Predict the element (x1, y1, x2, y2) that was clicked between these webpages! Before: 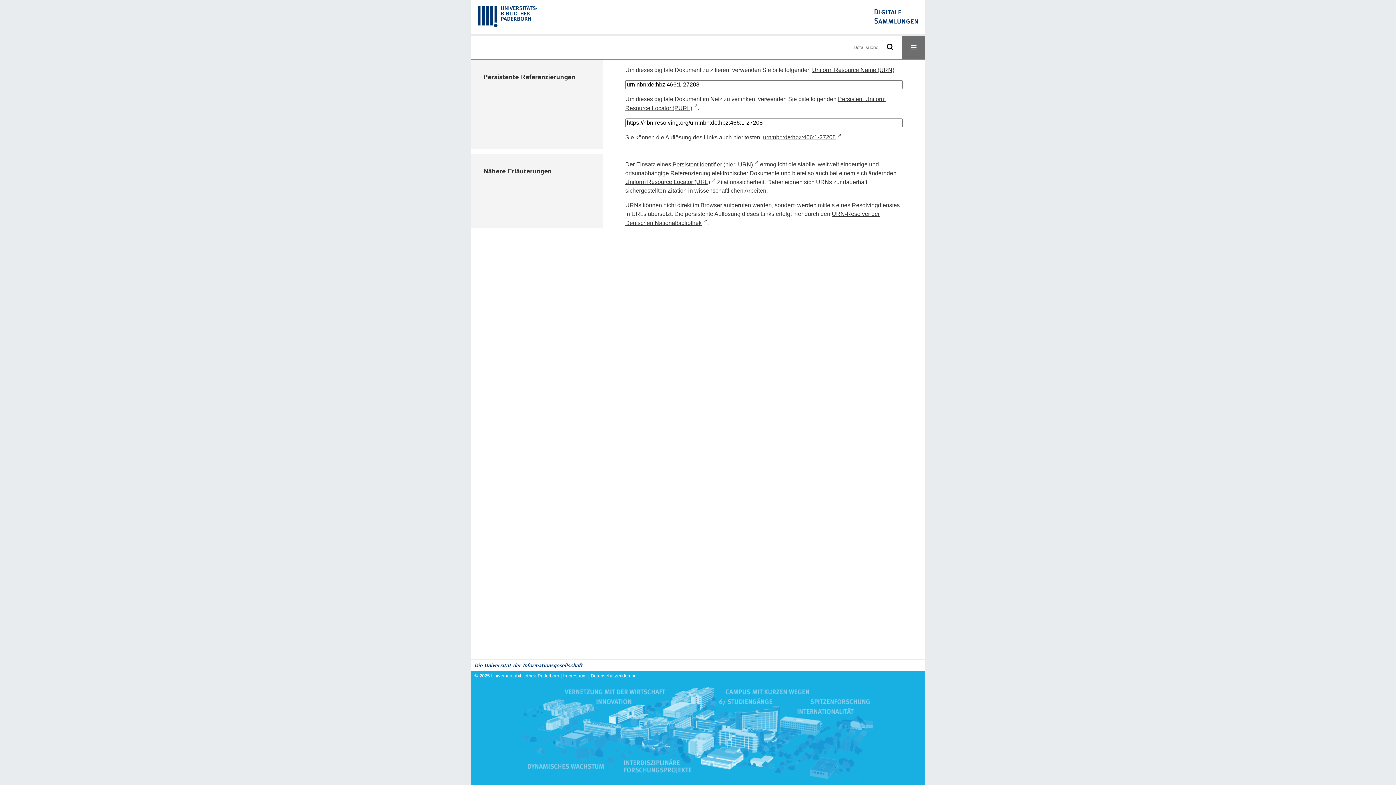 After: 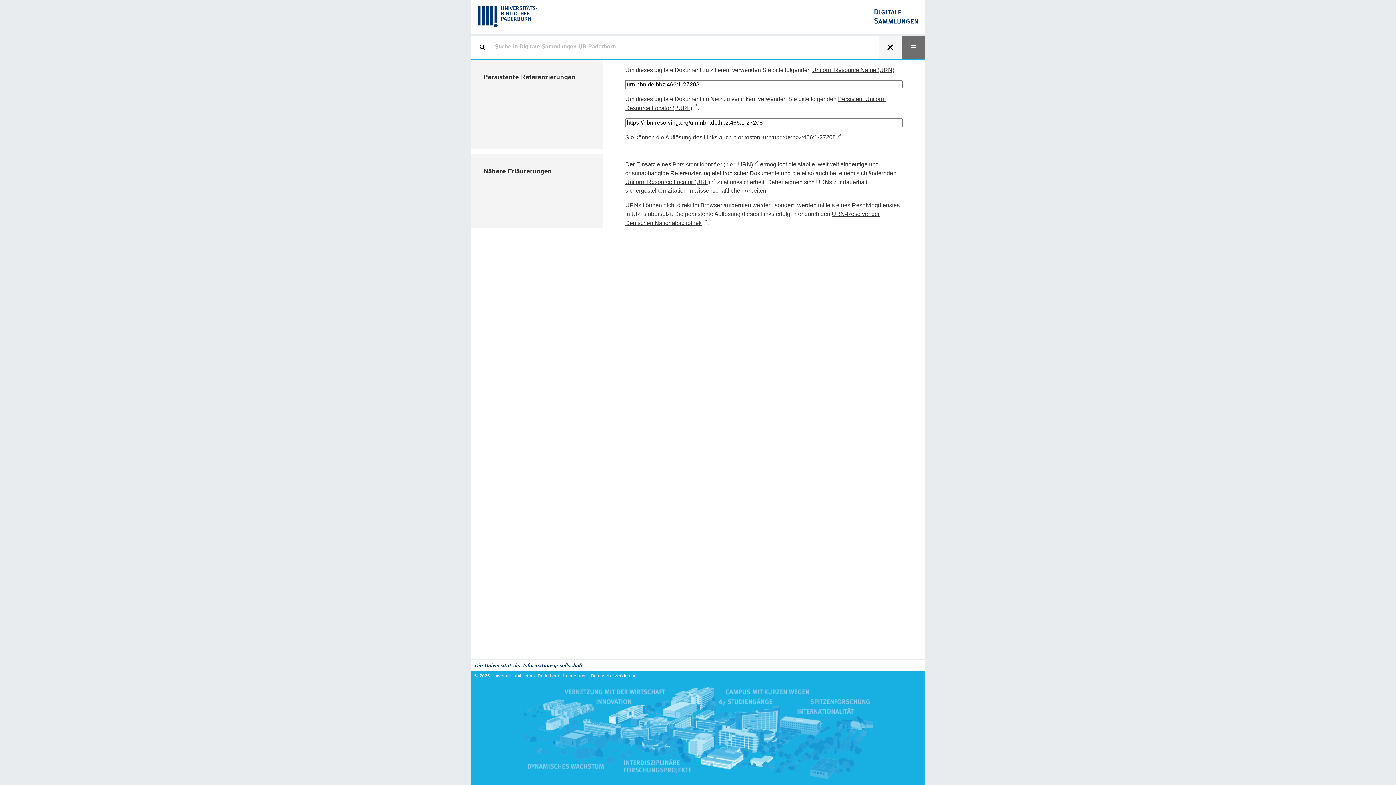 Action: label: OK bbox: (878, 35, 902, 58)